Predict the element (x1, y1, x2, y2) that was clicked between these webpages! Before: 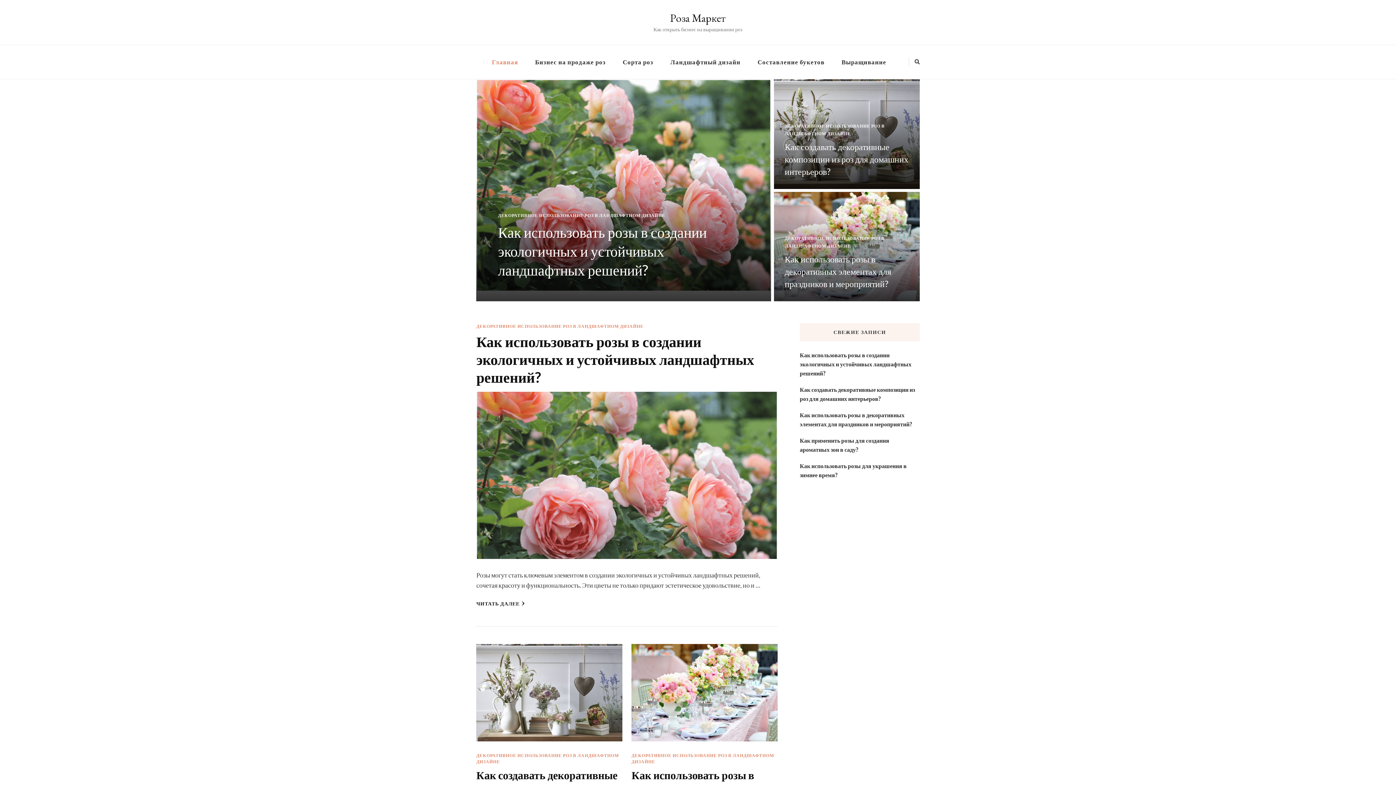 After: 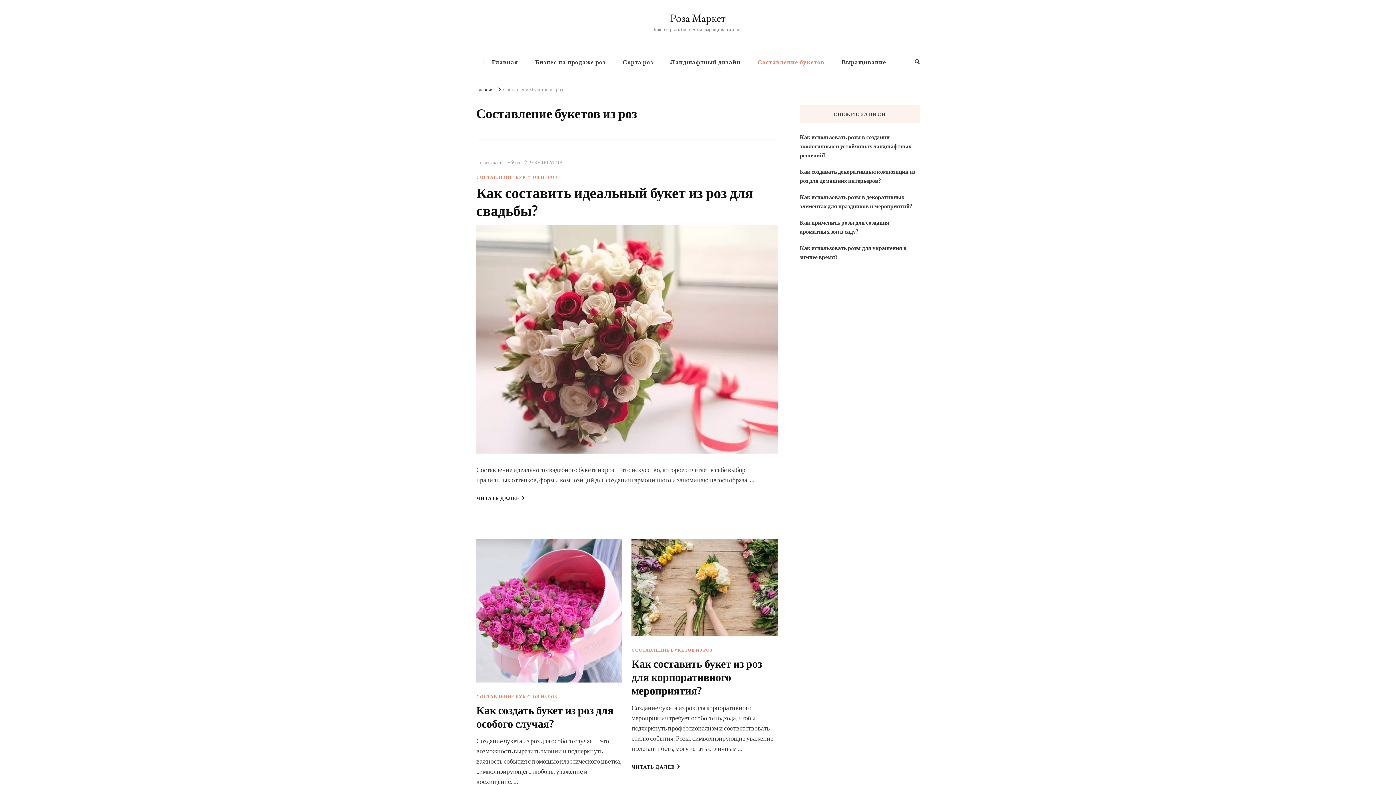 Action: bbox: (749, 48, 832, 75) label: Составление букетов